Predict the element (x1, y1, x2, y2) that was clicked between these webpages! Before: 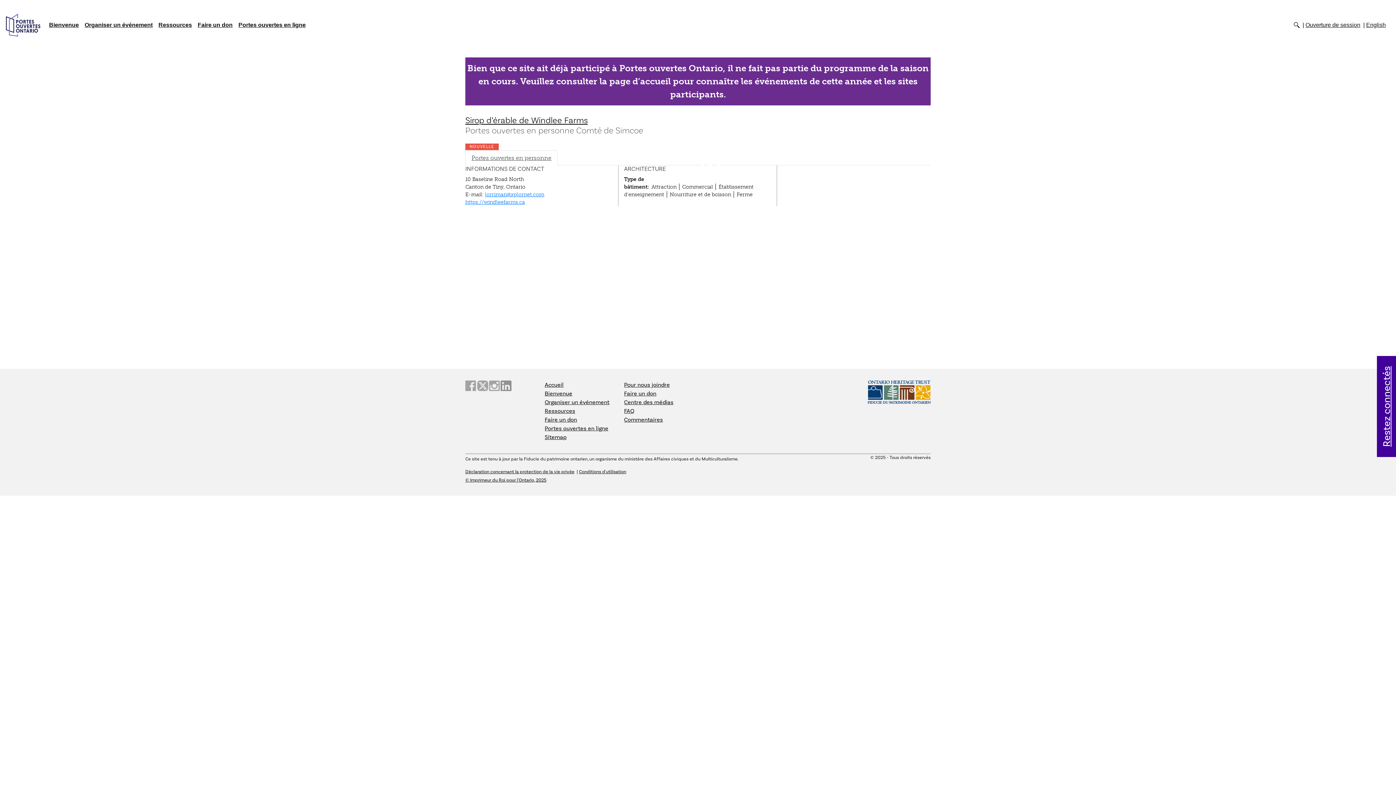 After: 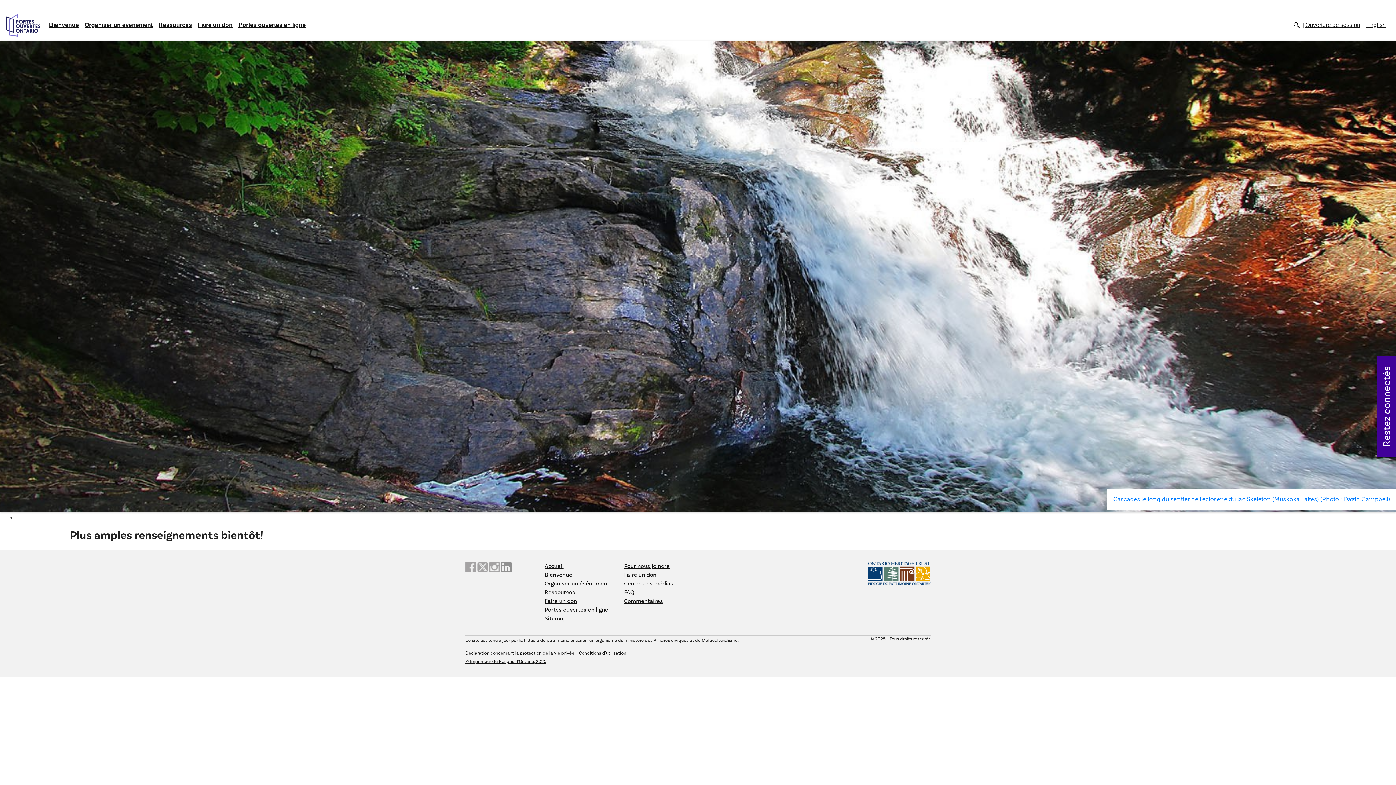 Action: label: Ressources bbox: (544, 407, 575, 415)